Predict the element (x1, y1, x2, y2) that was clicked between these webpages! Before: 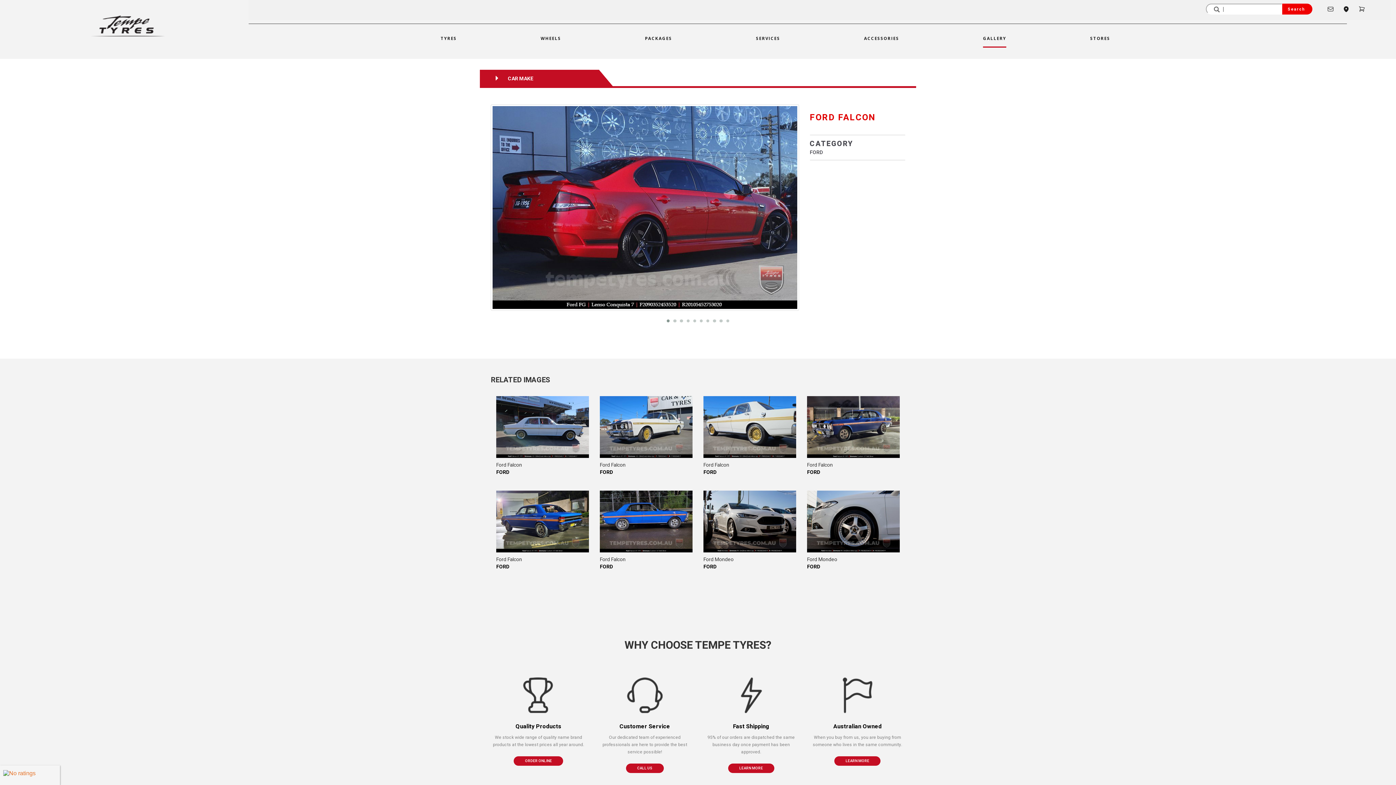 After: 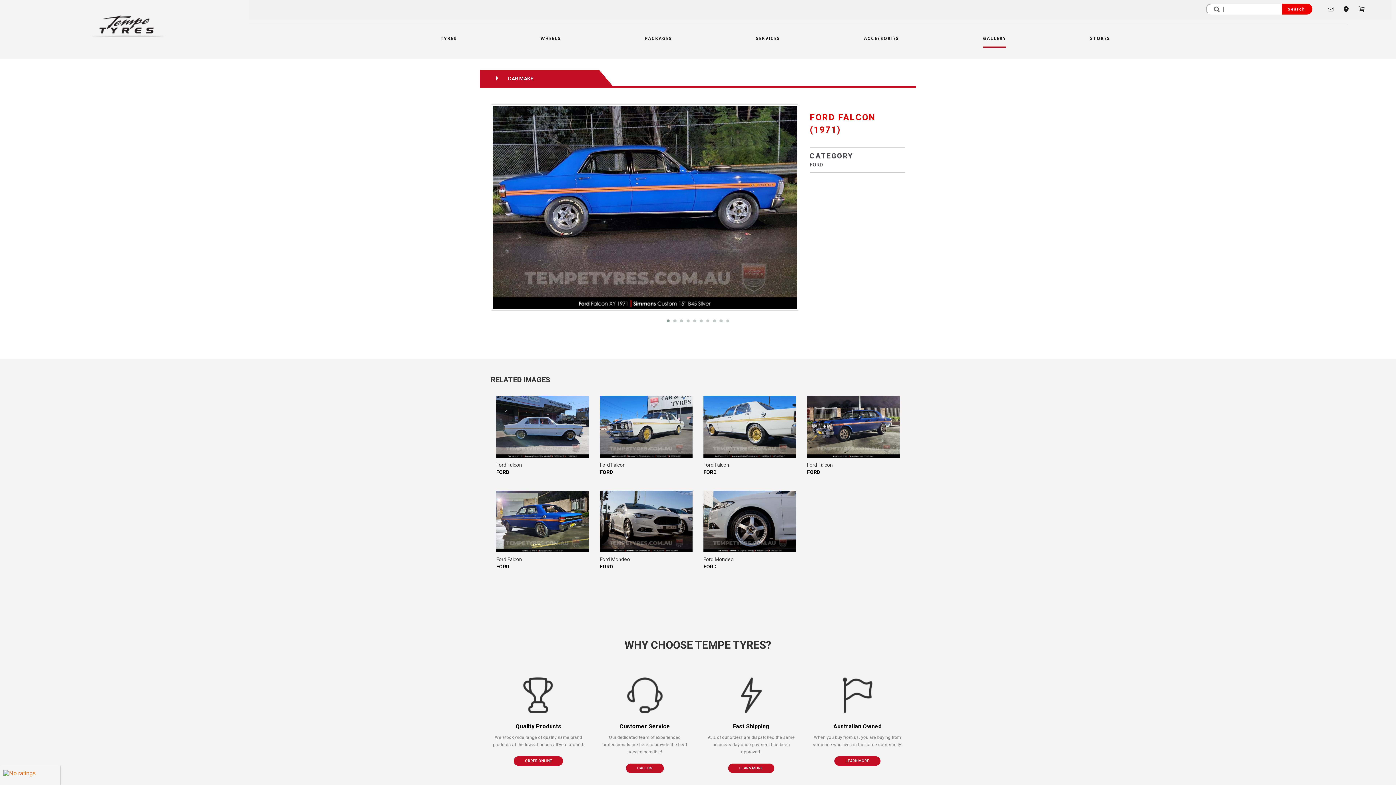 Action: bbox: (600, 490, 692, 552)